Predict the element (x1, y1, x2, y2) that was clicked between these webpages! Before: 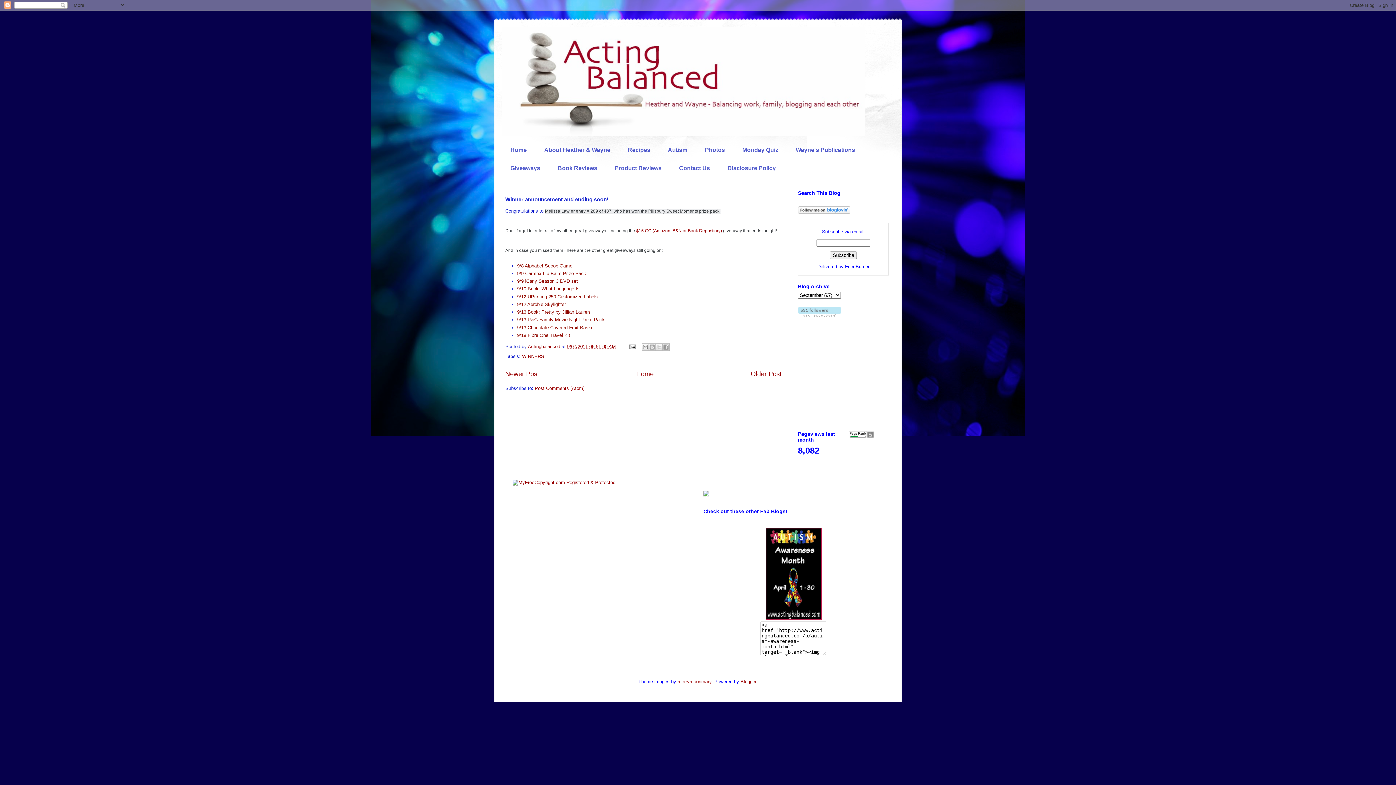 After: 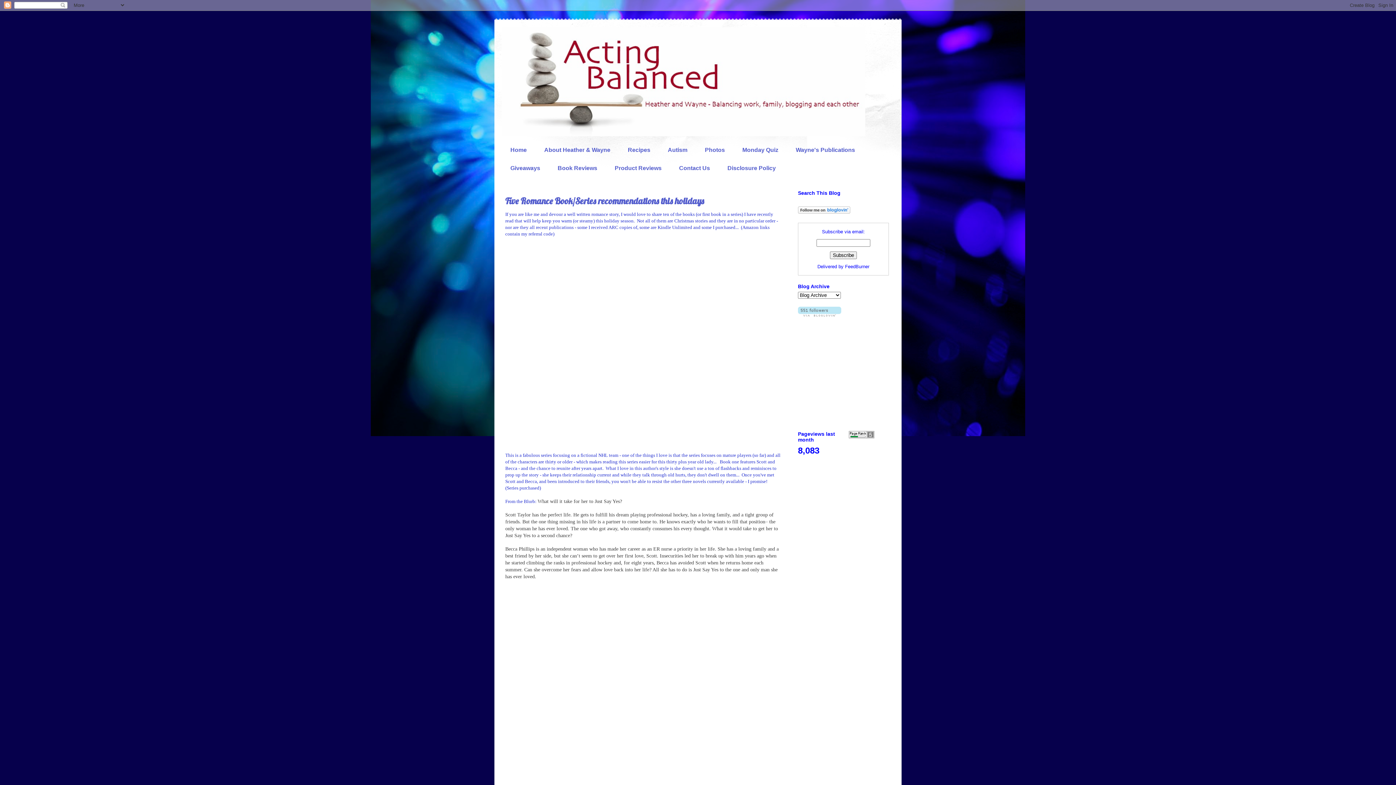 Action: label: Home bbox: (501, 141, 535, 159)